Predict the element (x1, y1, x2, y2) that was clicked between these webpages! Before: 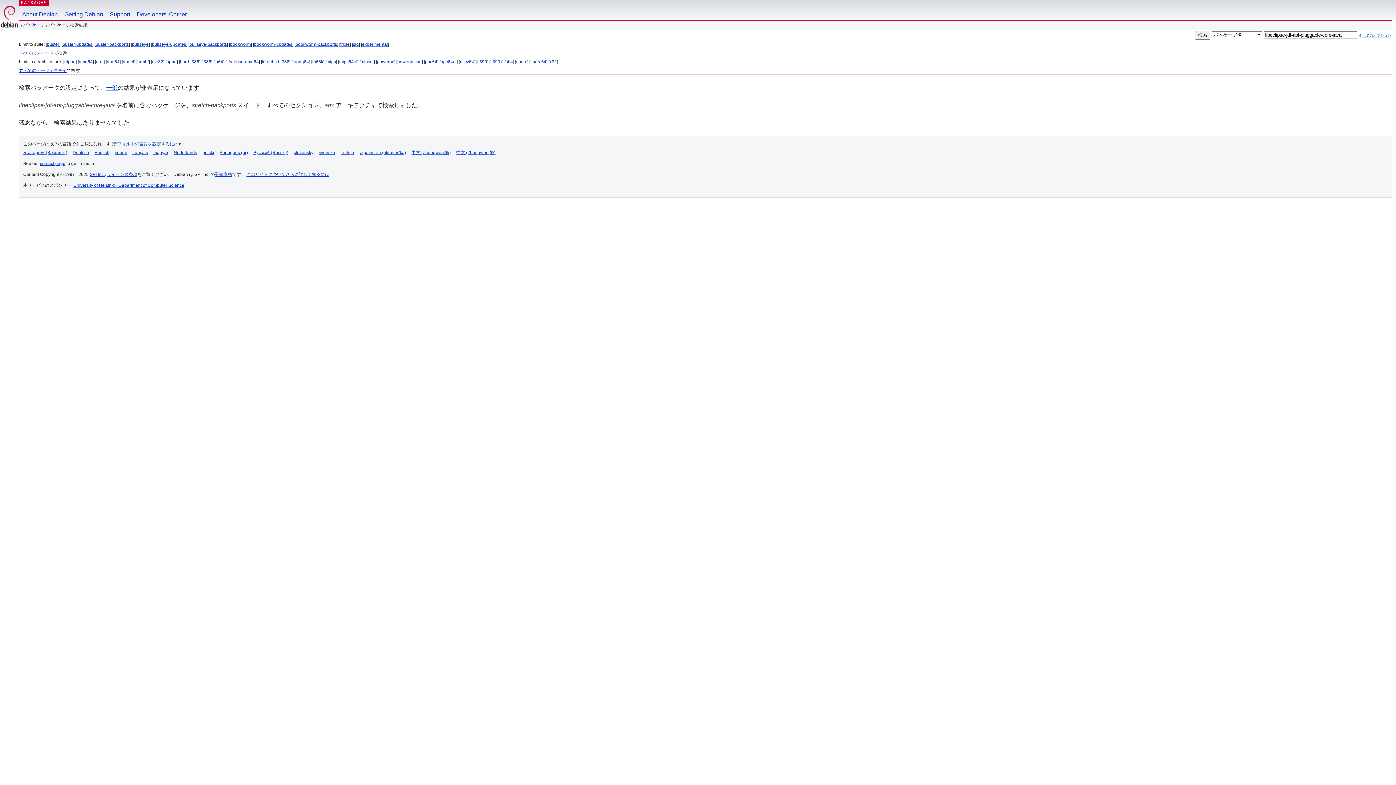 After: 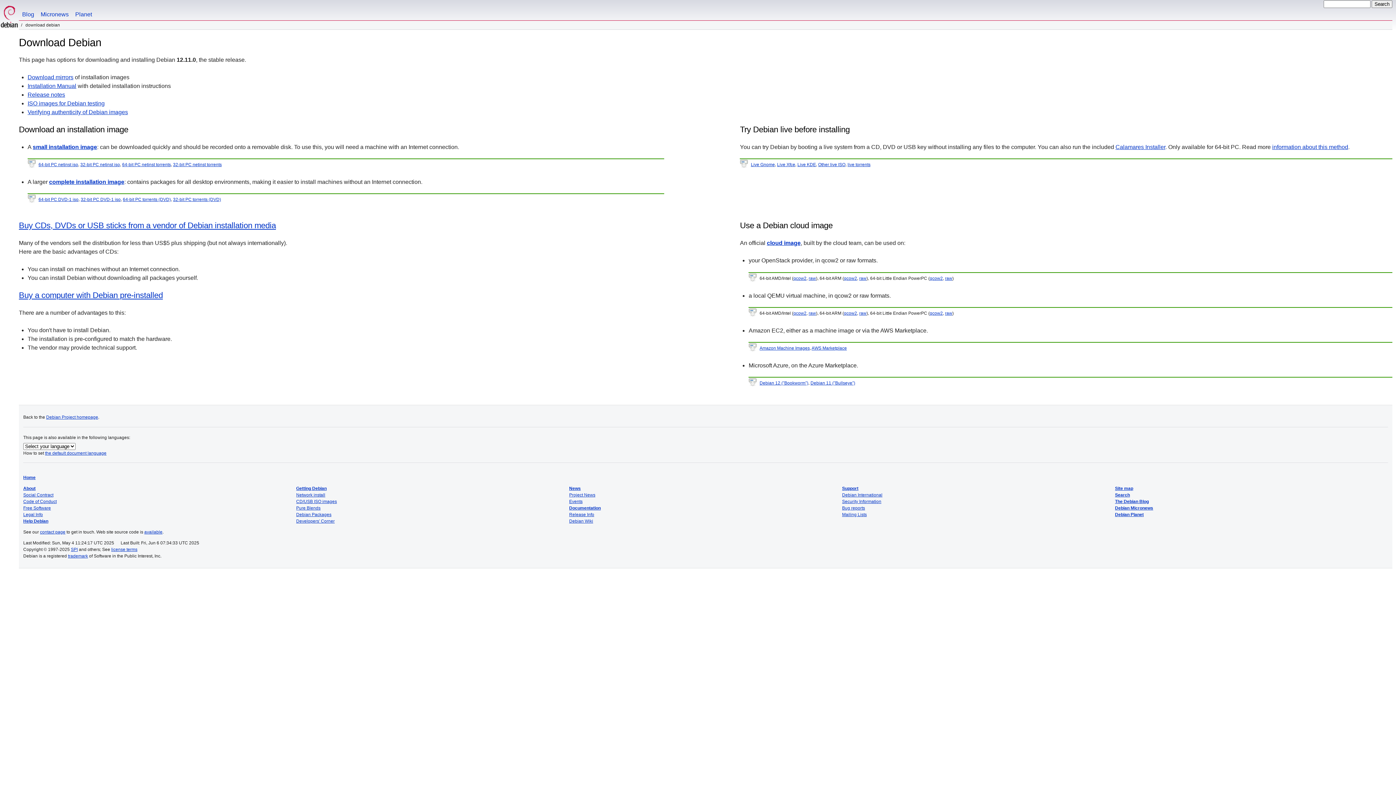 Action: label: Getting Debian bbox: (61, 0, 106, 20)